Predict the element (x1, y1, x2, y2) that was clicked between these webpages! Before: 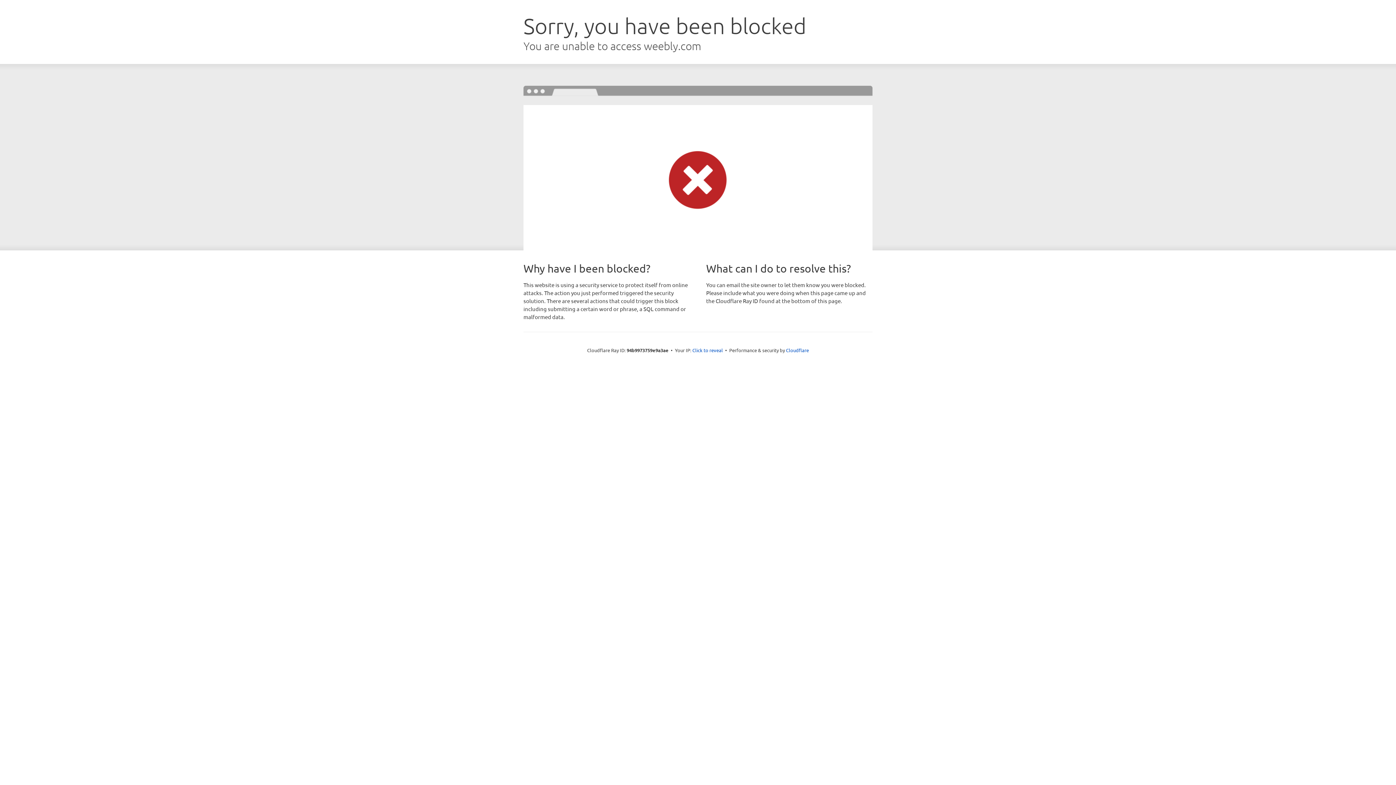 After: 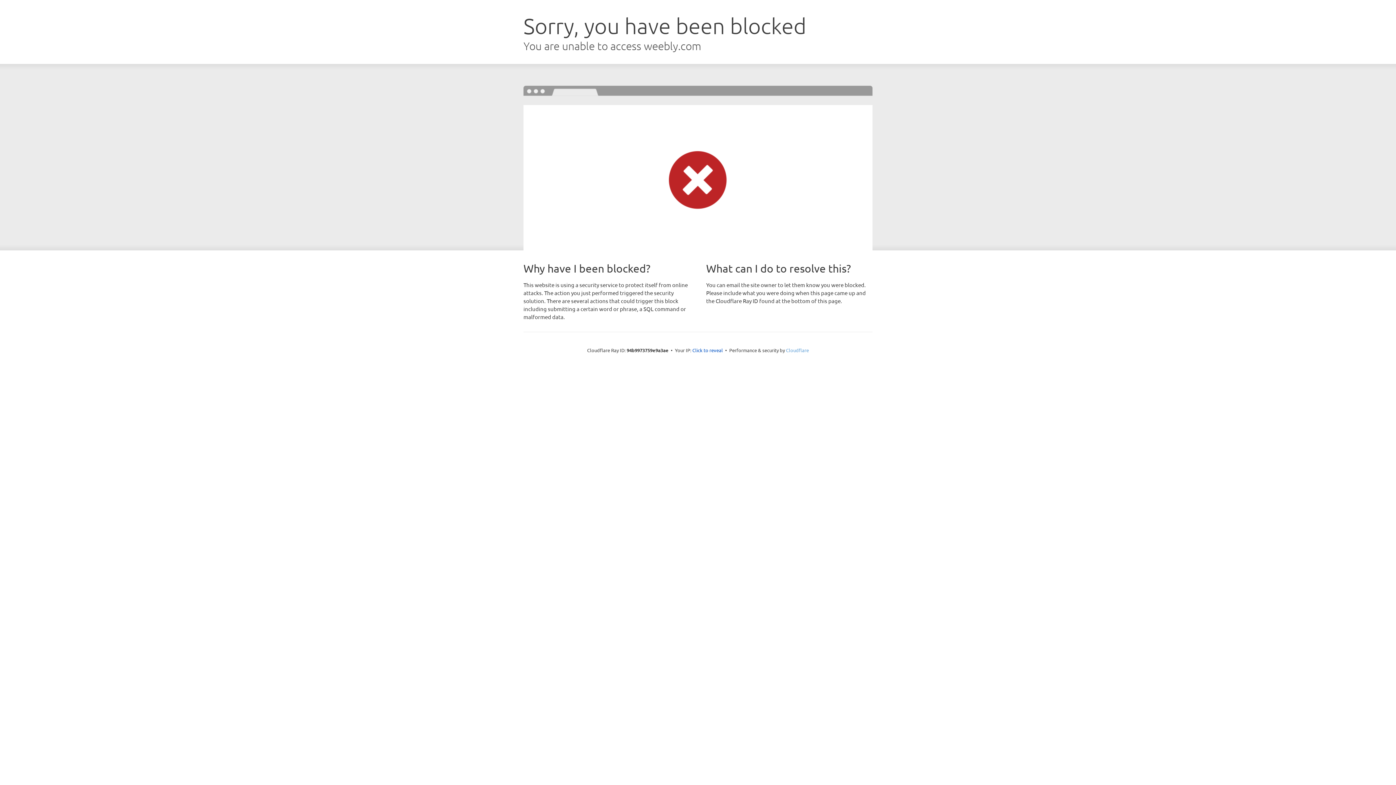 Action: label: Cloudflare bbox: (786, 347, 809, 353)